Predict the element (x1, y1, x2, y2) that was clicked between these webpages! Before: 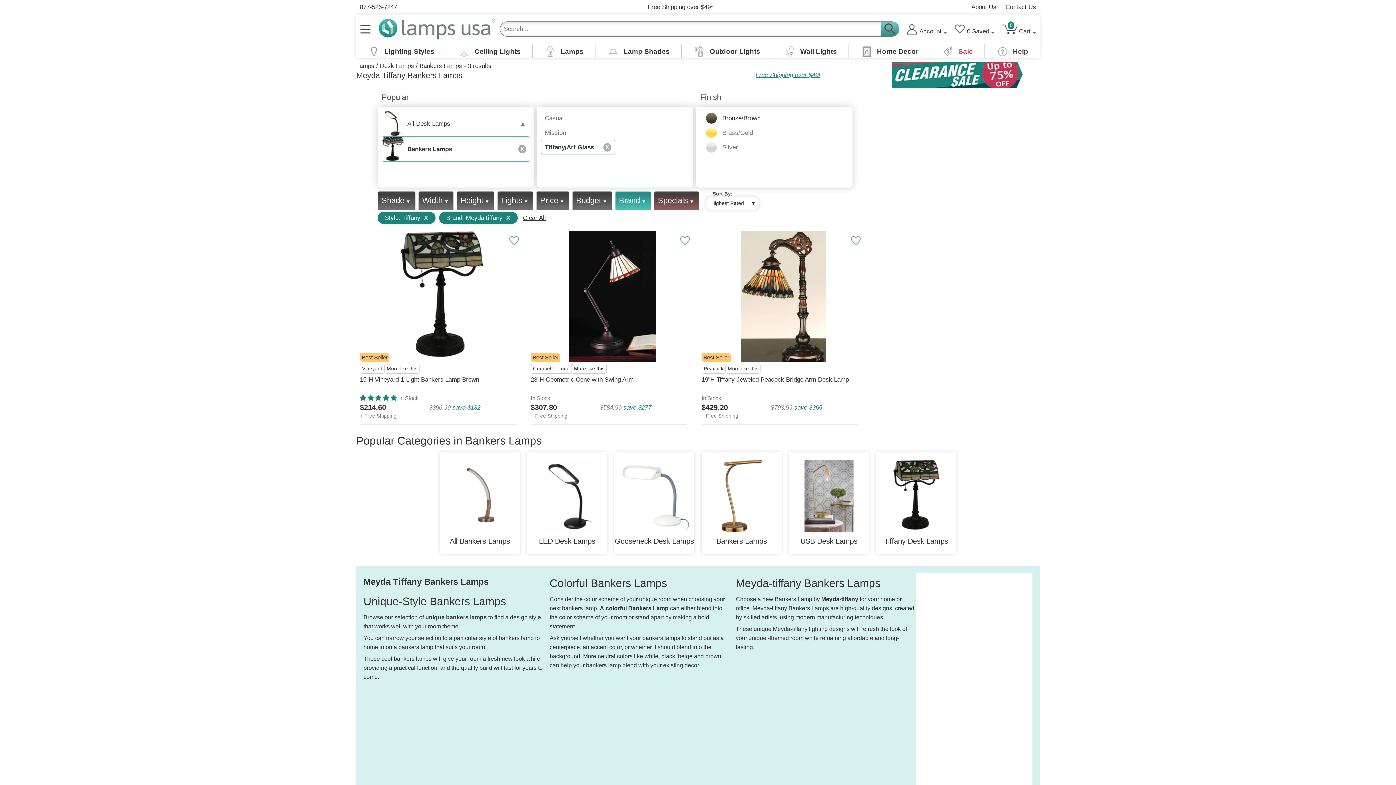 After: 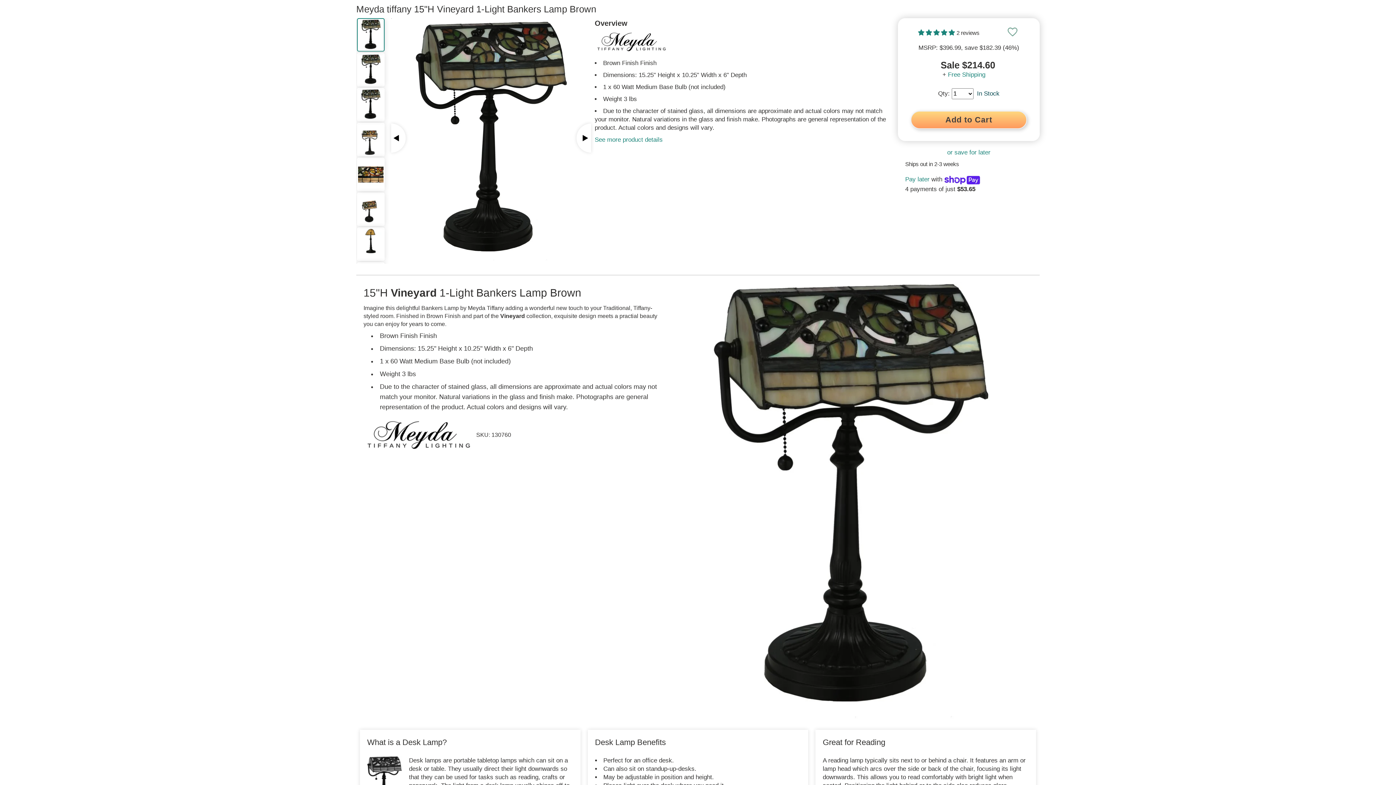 Action: bbox: (387, 231, 496, 362)